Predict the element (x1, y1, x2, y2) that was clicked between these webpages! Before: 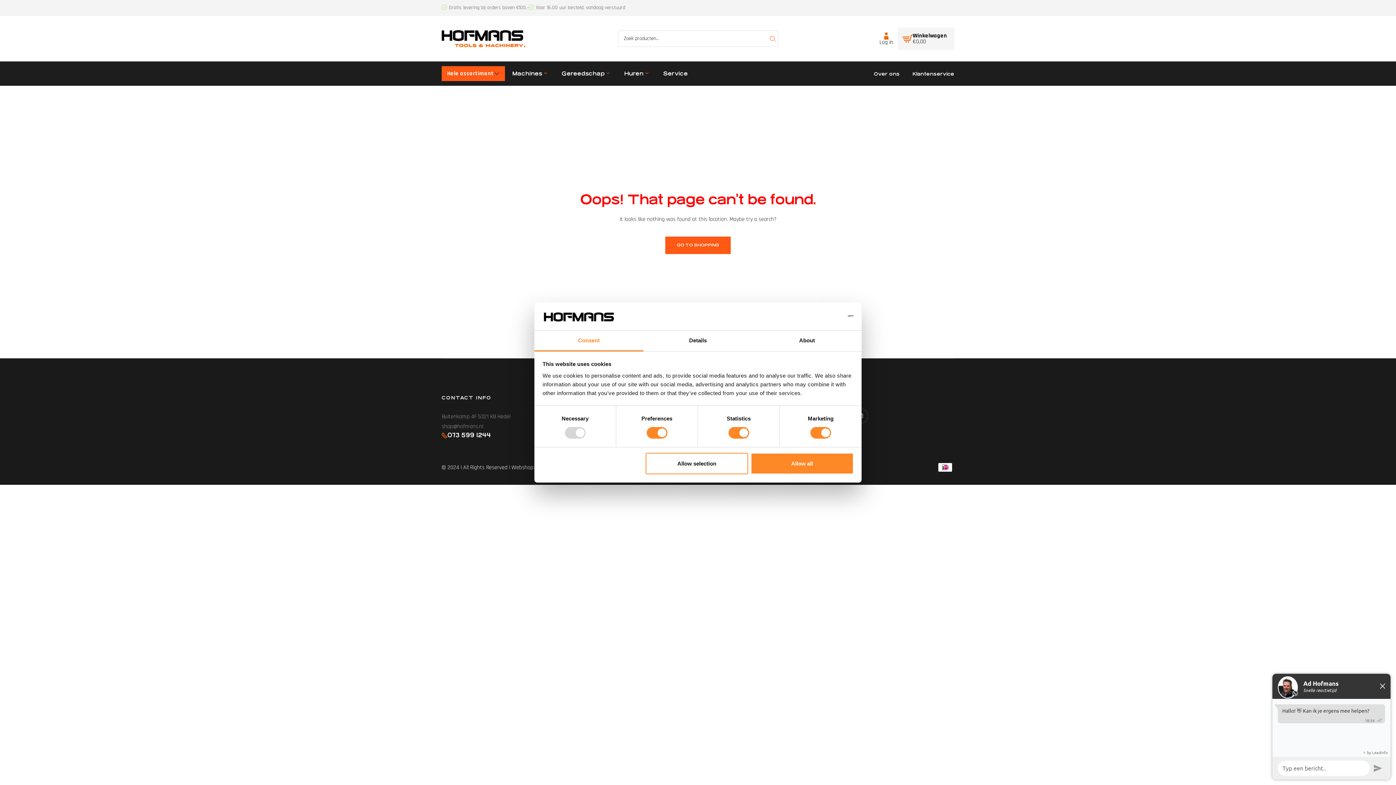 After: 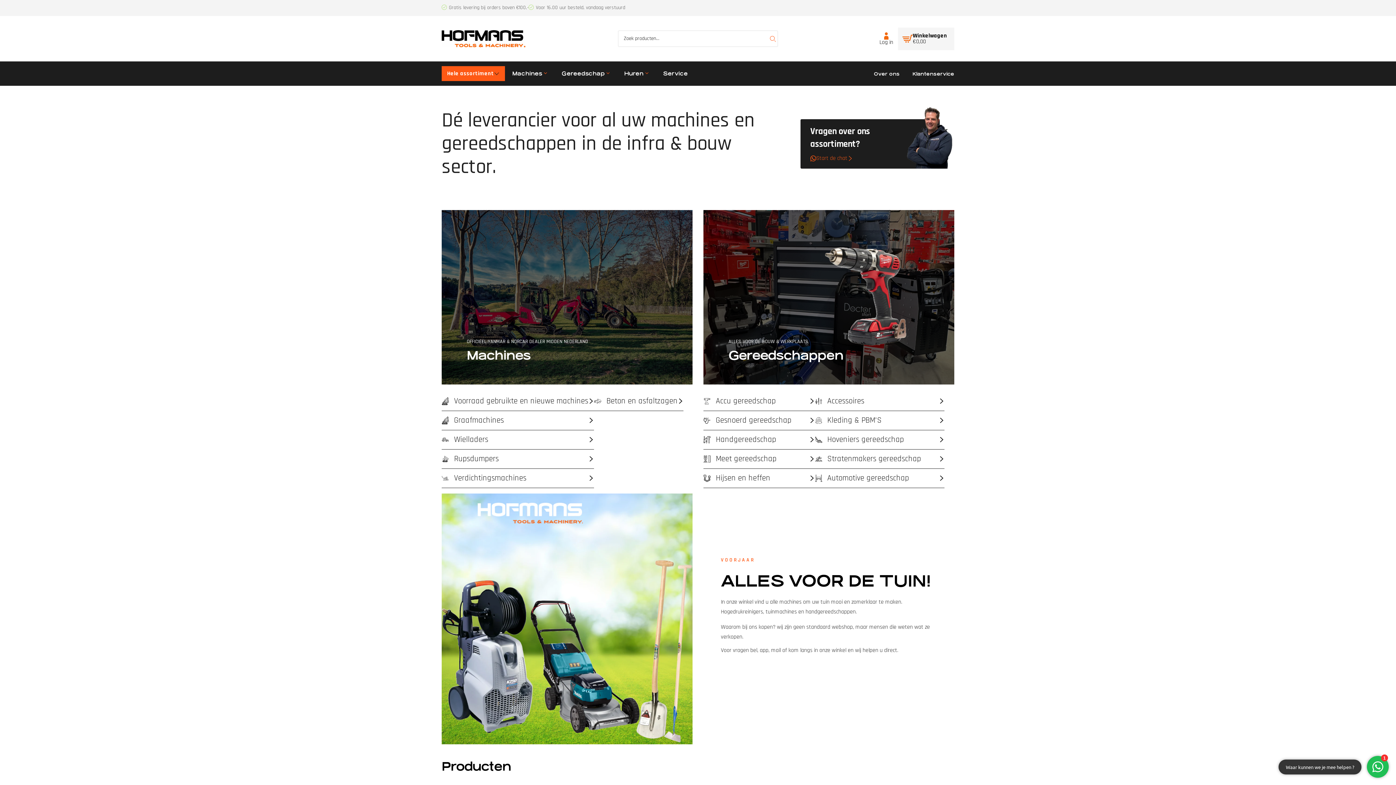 Action: bbox: (441, 30, 525, 47)